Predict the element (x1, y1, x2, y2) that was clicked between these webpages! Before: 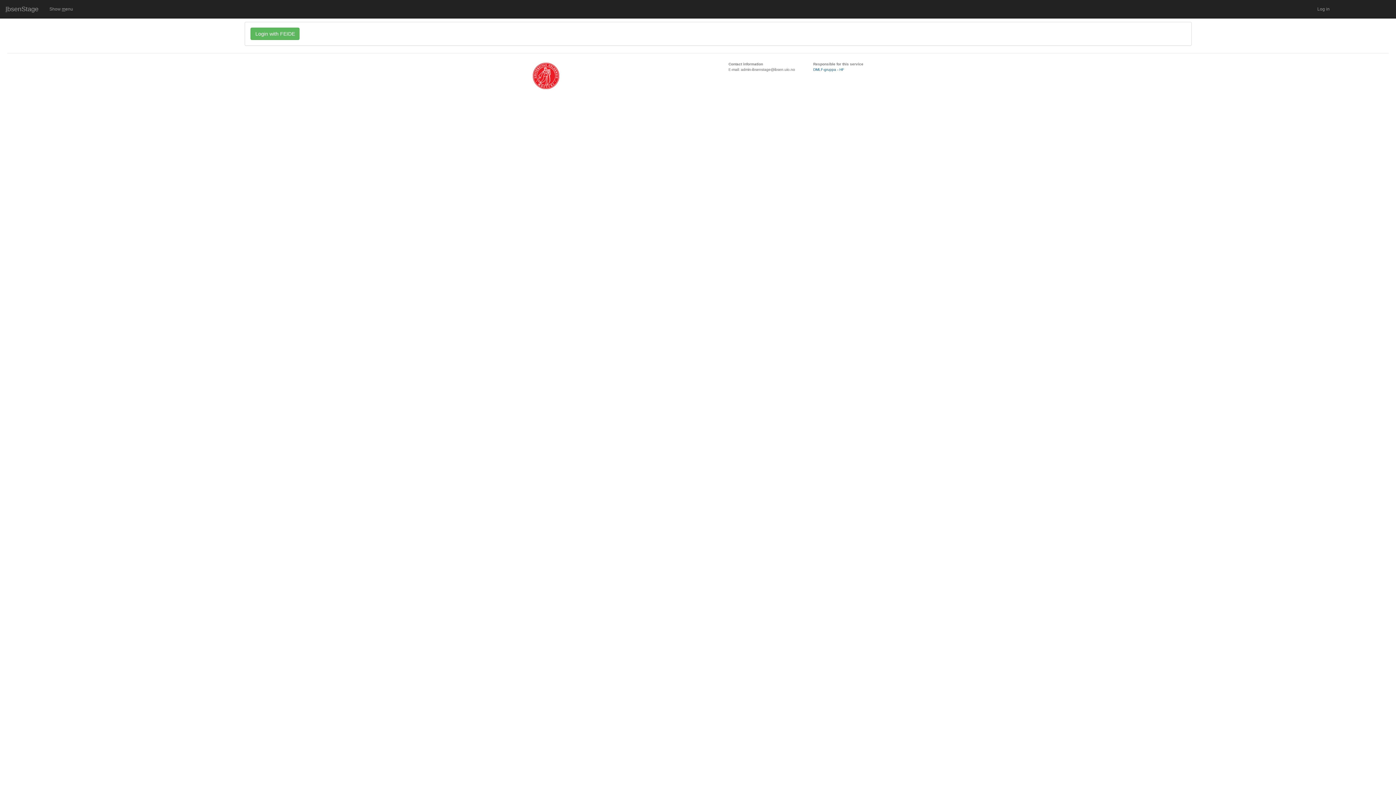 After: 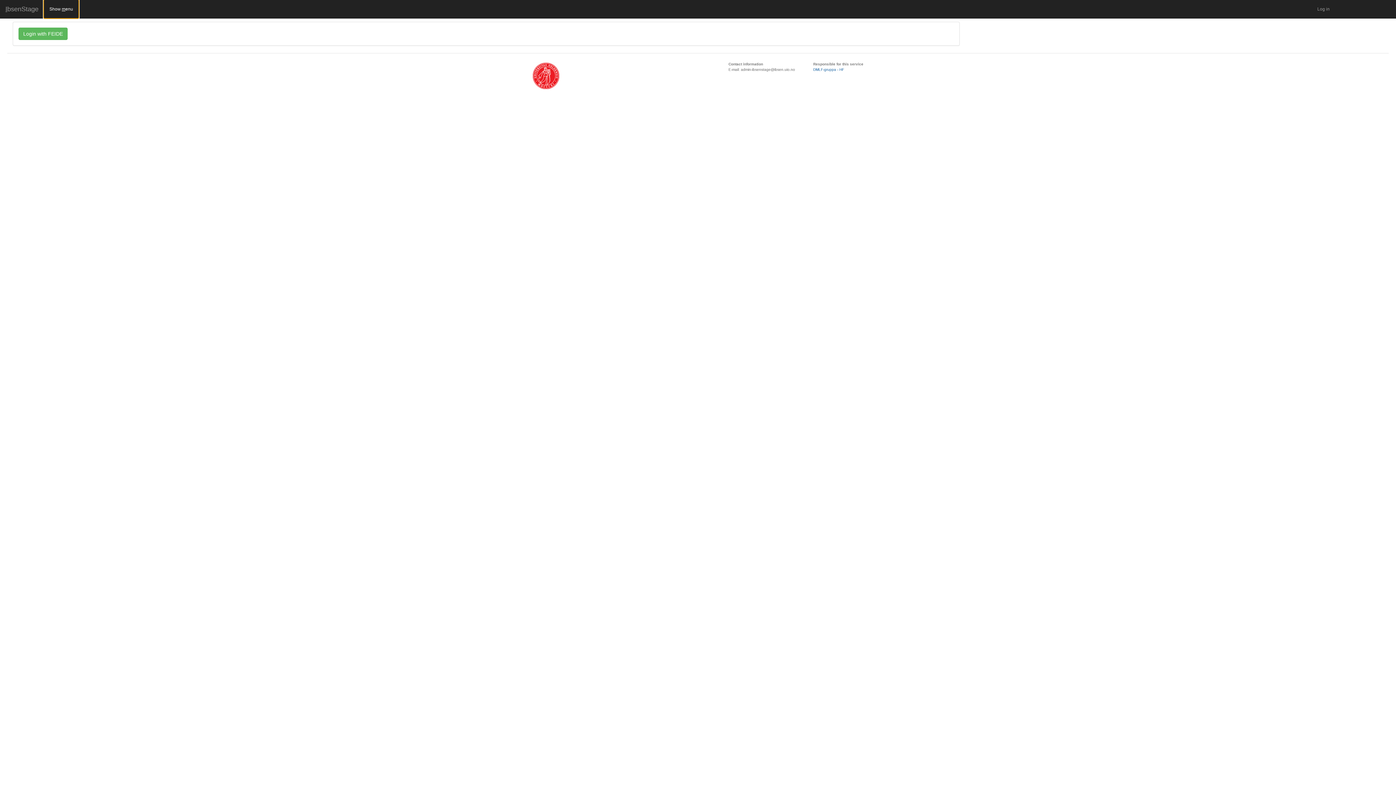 Action: bbox: (44, 0, 78, 18) label: Show menu